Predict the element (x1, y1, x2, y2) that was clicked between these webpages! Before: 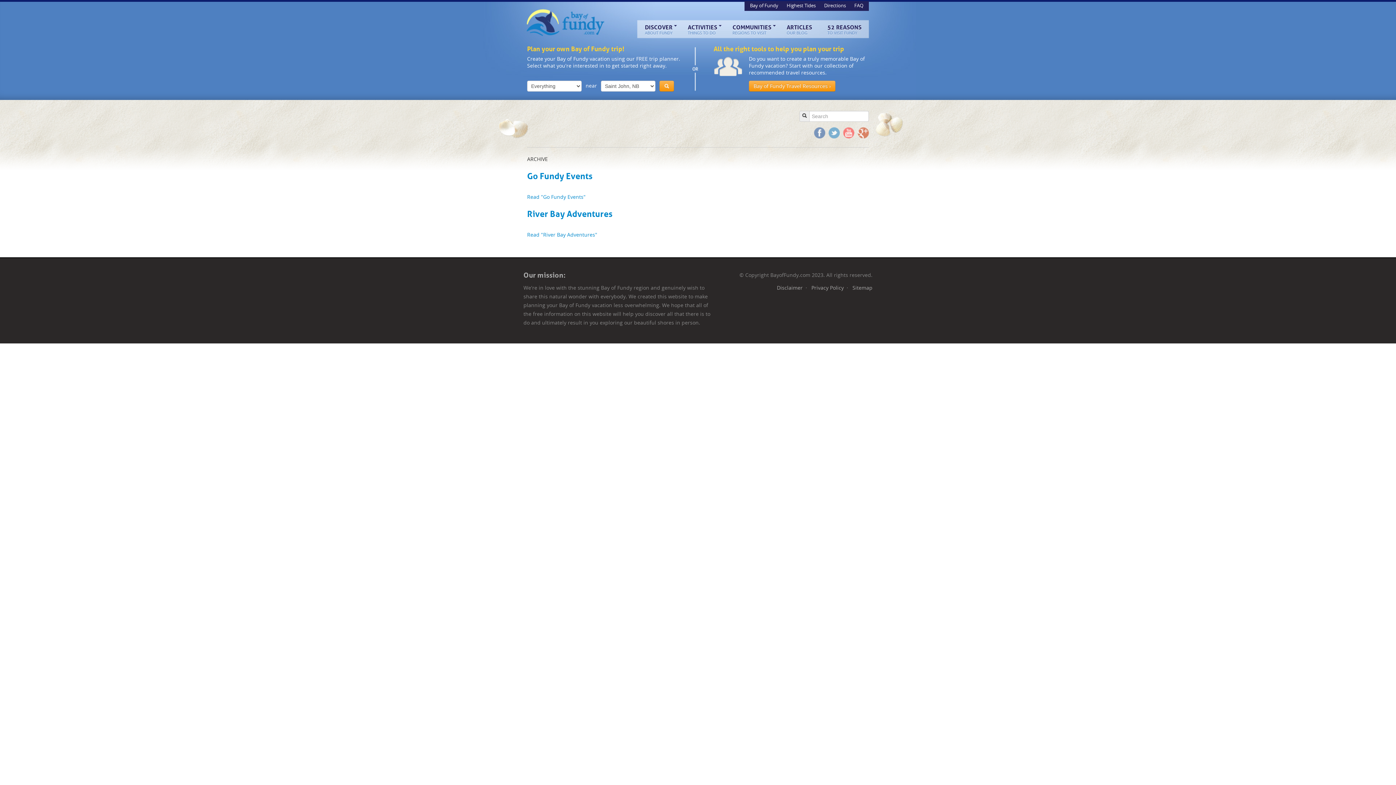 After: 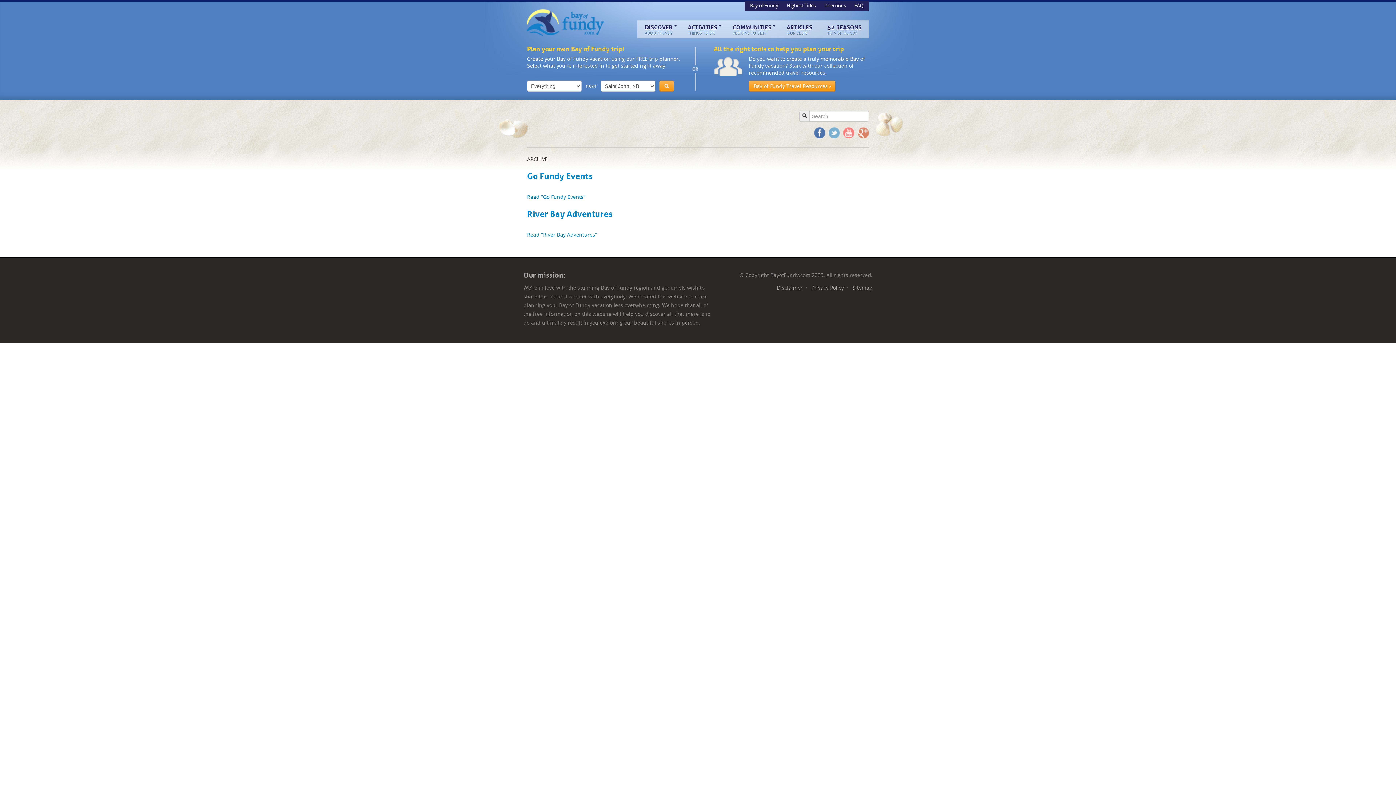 Action: bbox: (814, 127, 825, 138) label: Facebook